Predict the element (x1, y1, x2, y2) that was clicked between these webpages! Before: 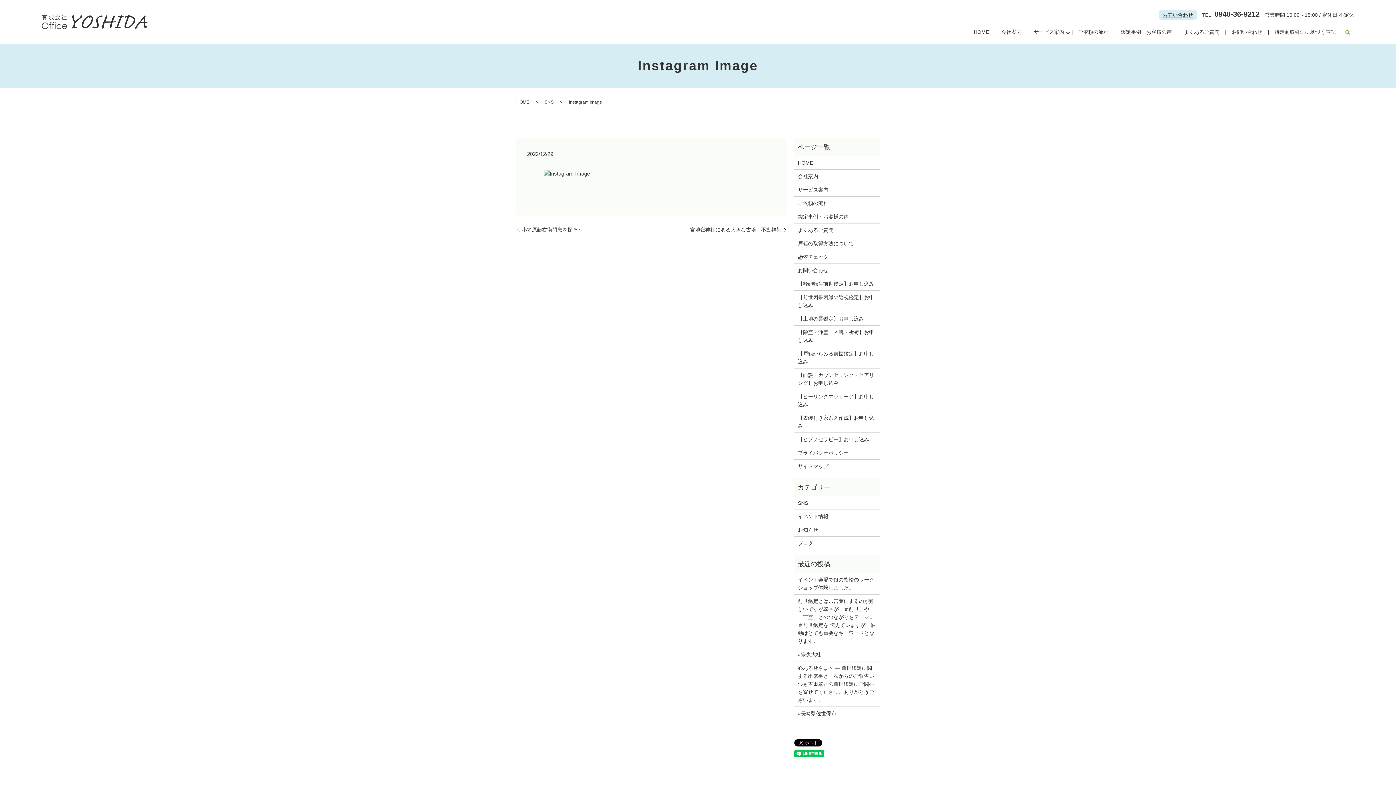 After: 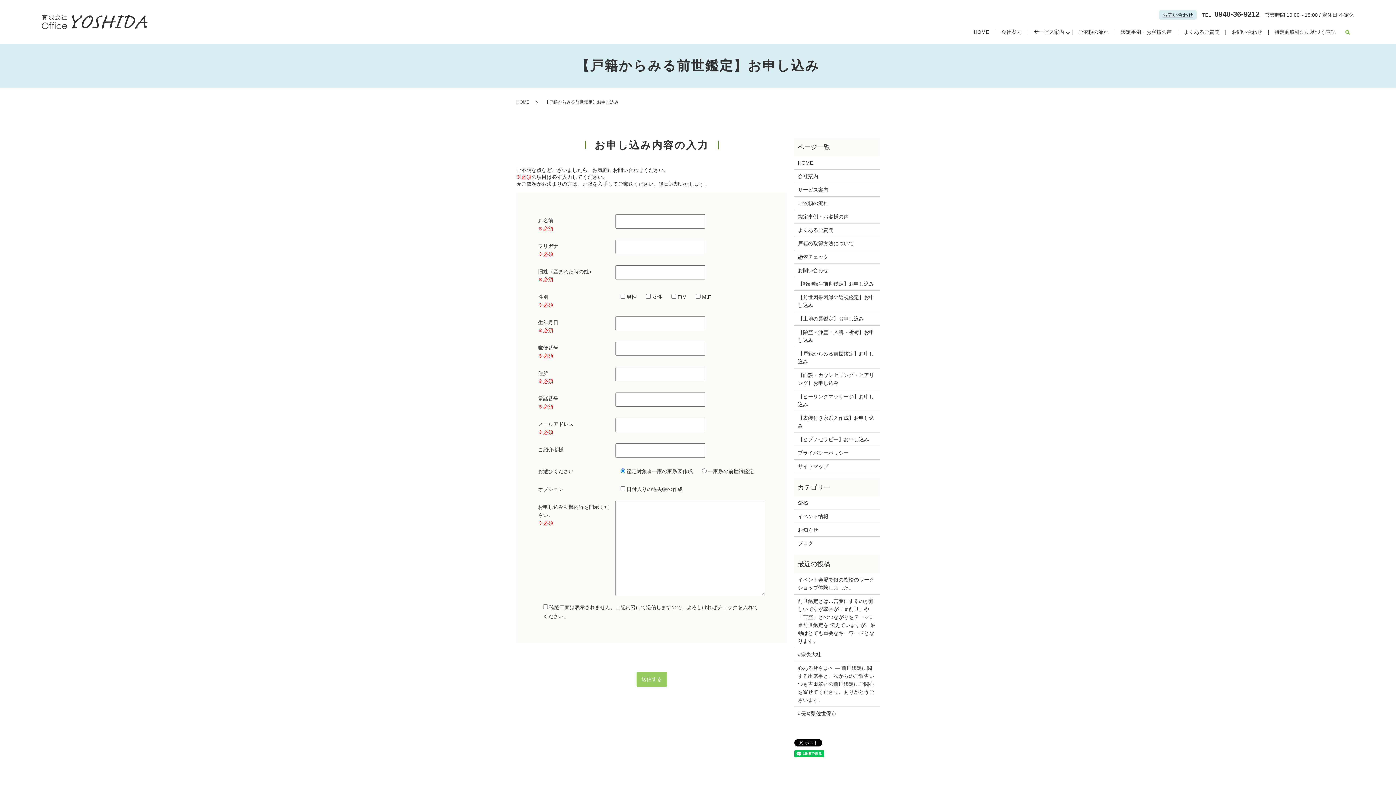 Action: label: 【戸籍からみる前世鑑定】お申し込み bbox: (798, 349, 876, 365)